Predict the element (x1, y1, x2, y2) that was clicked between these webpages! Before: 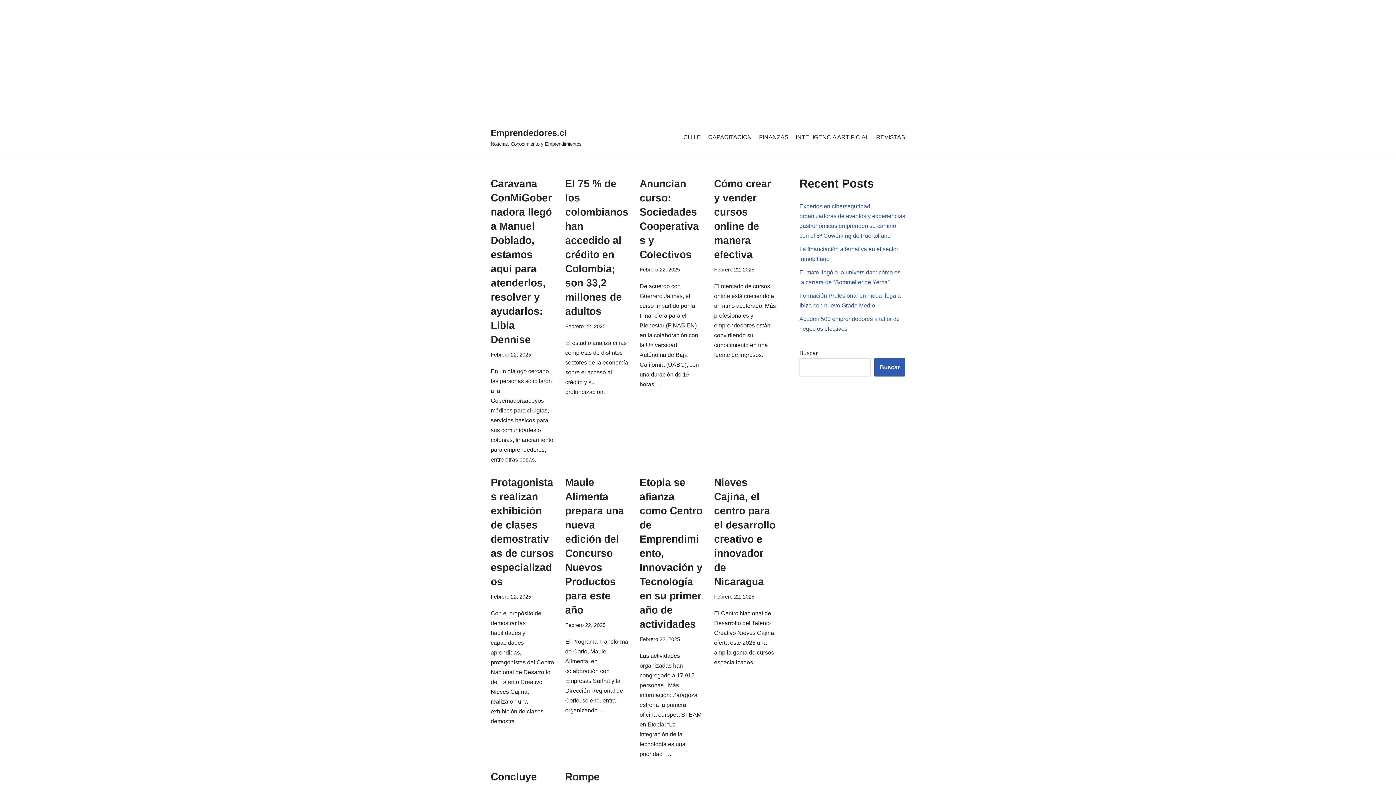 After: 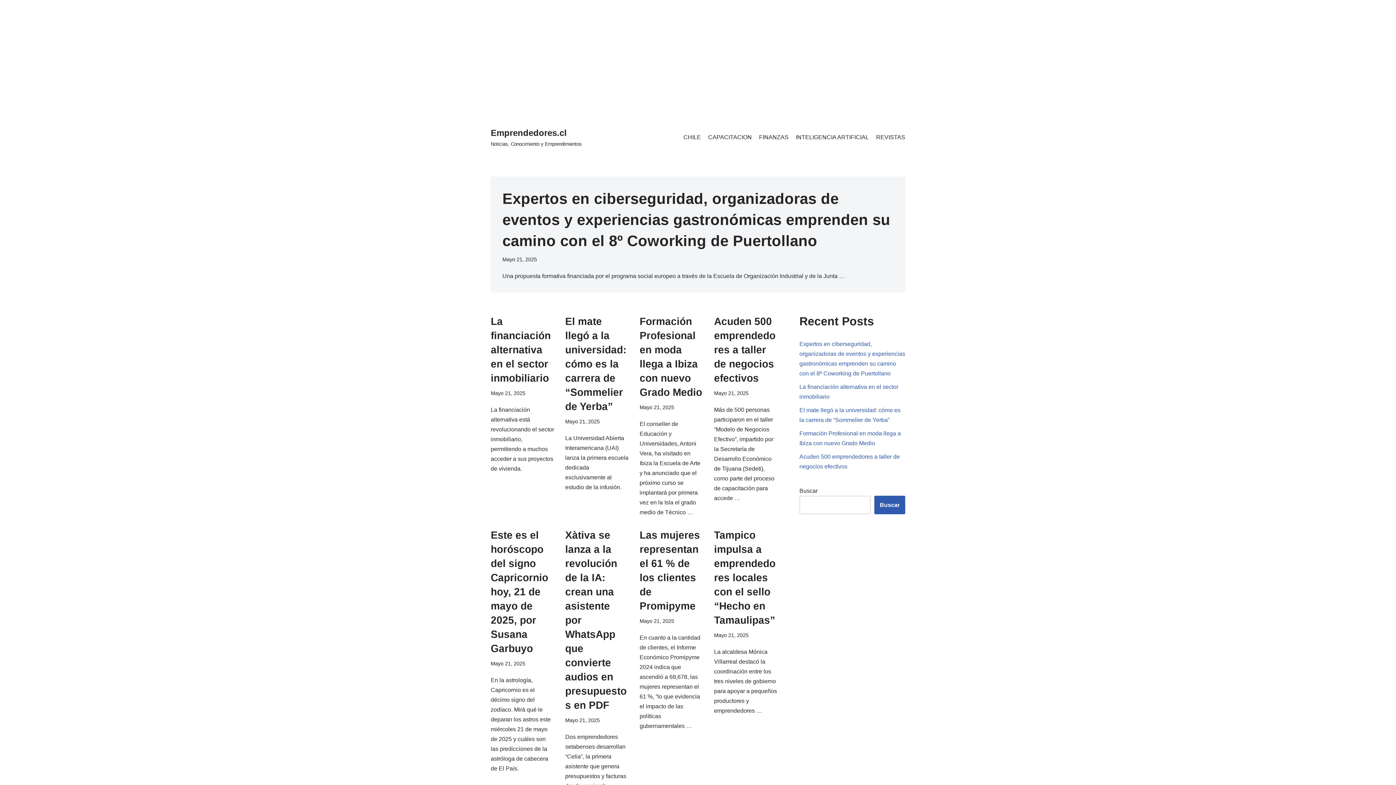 Action: label: Emprendedores.cl Noticias, Conocimiento y Emprendimientos bbox: (490, 125, 581, 148)